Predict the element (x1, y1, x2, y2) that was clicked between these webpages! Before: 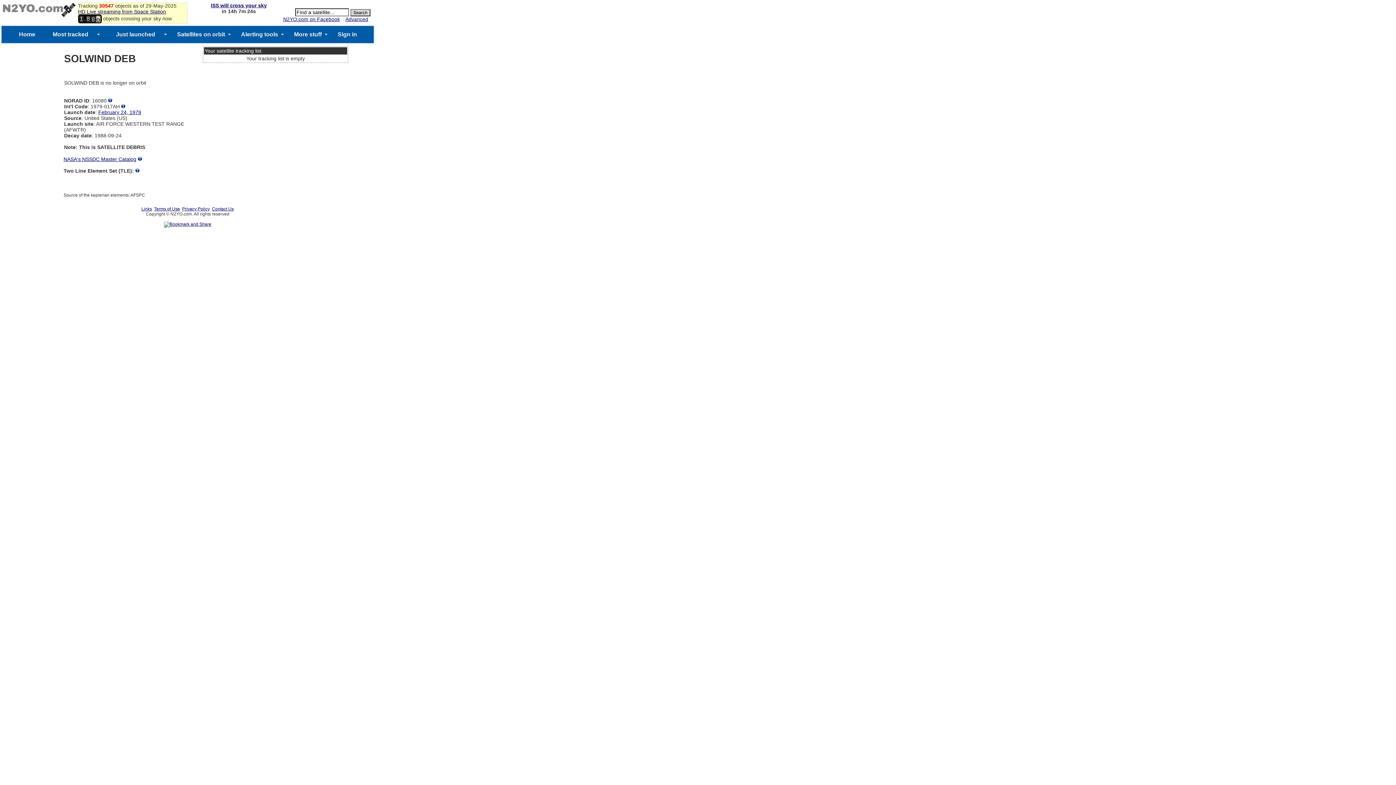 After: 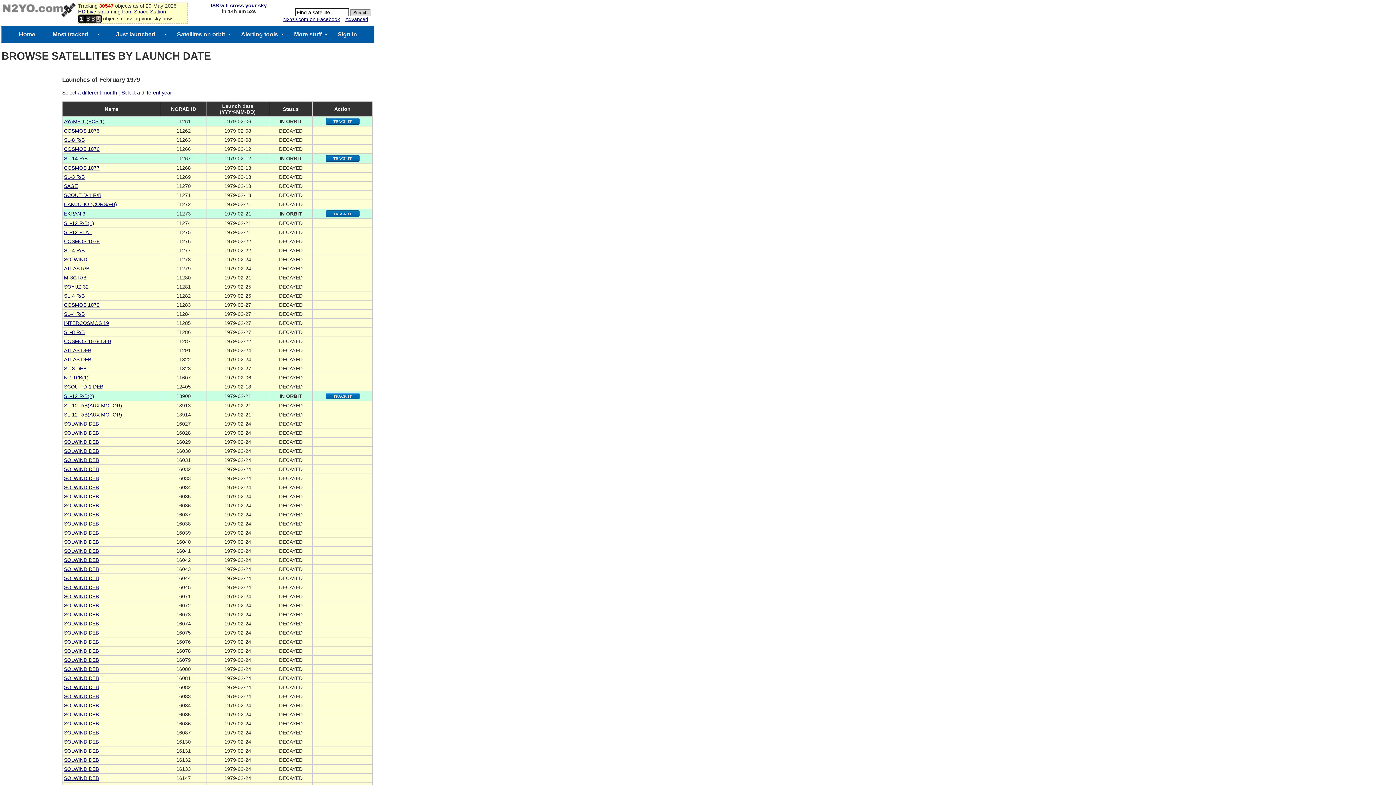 Action: label: February 24, 1979 bbox: (98, 109, 141, 115)